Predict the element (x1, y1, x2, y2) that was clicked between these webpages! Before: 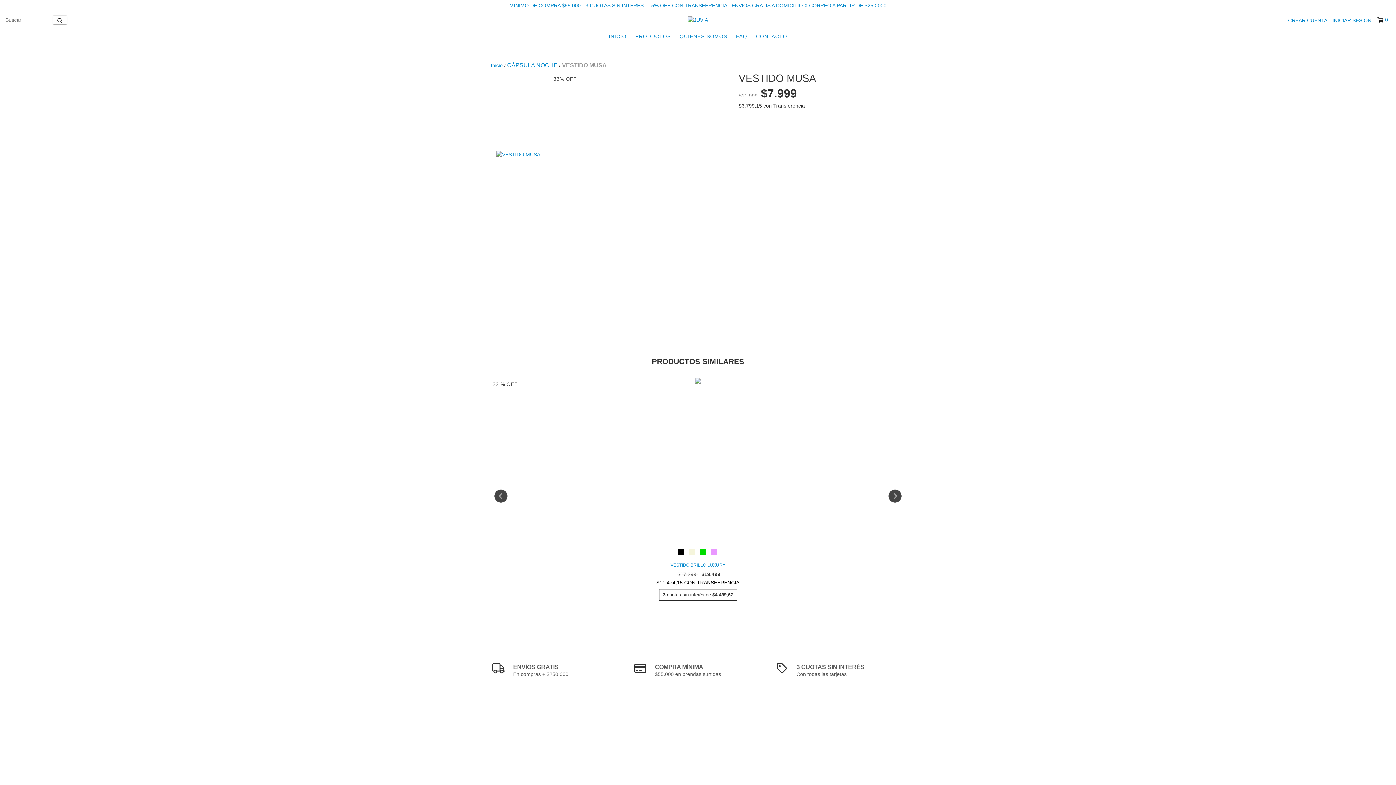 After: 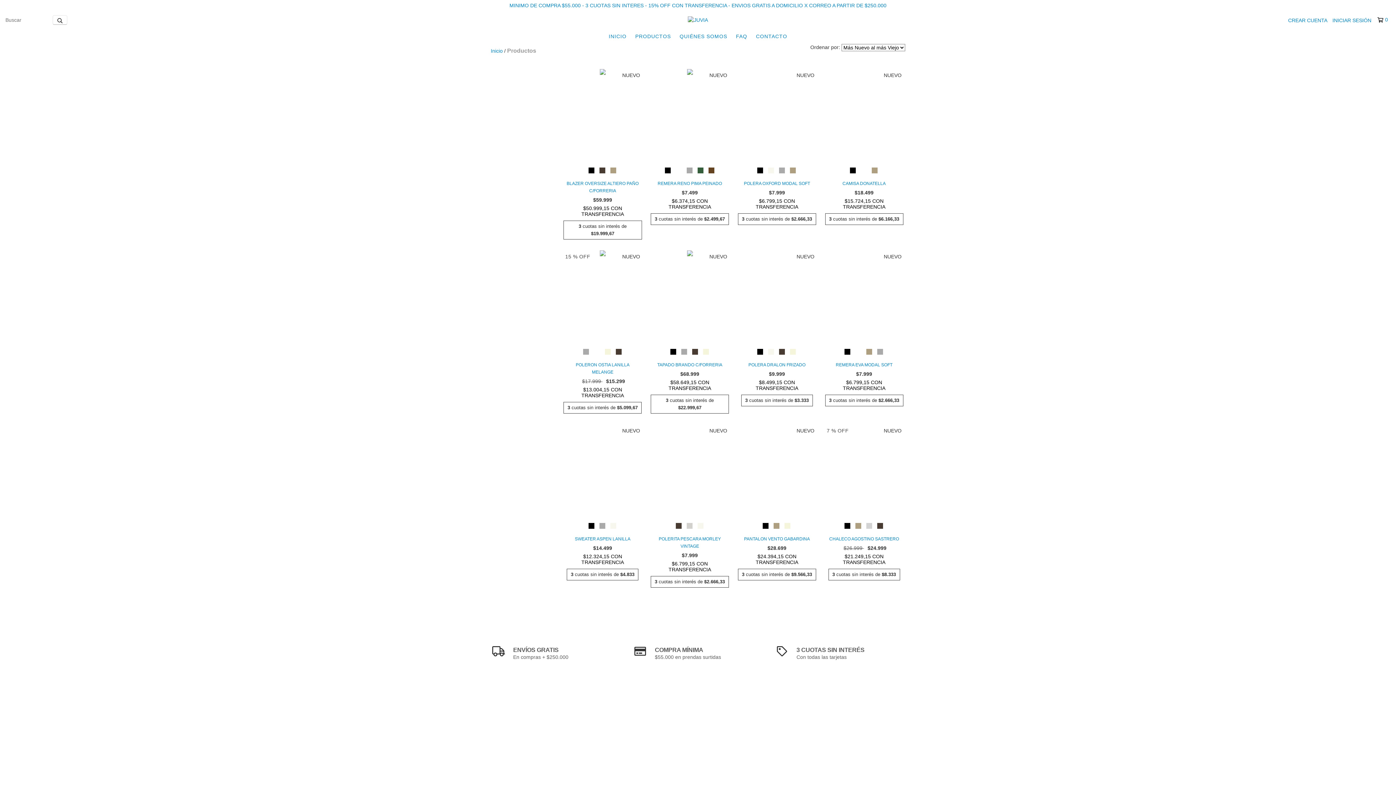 Action: label: PRODUCTOS bbox: (631, 29, 674, 43)